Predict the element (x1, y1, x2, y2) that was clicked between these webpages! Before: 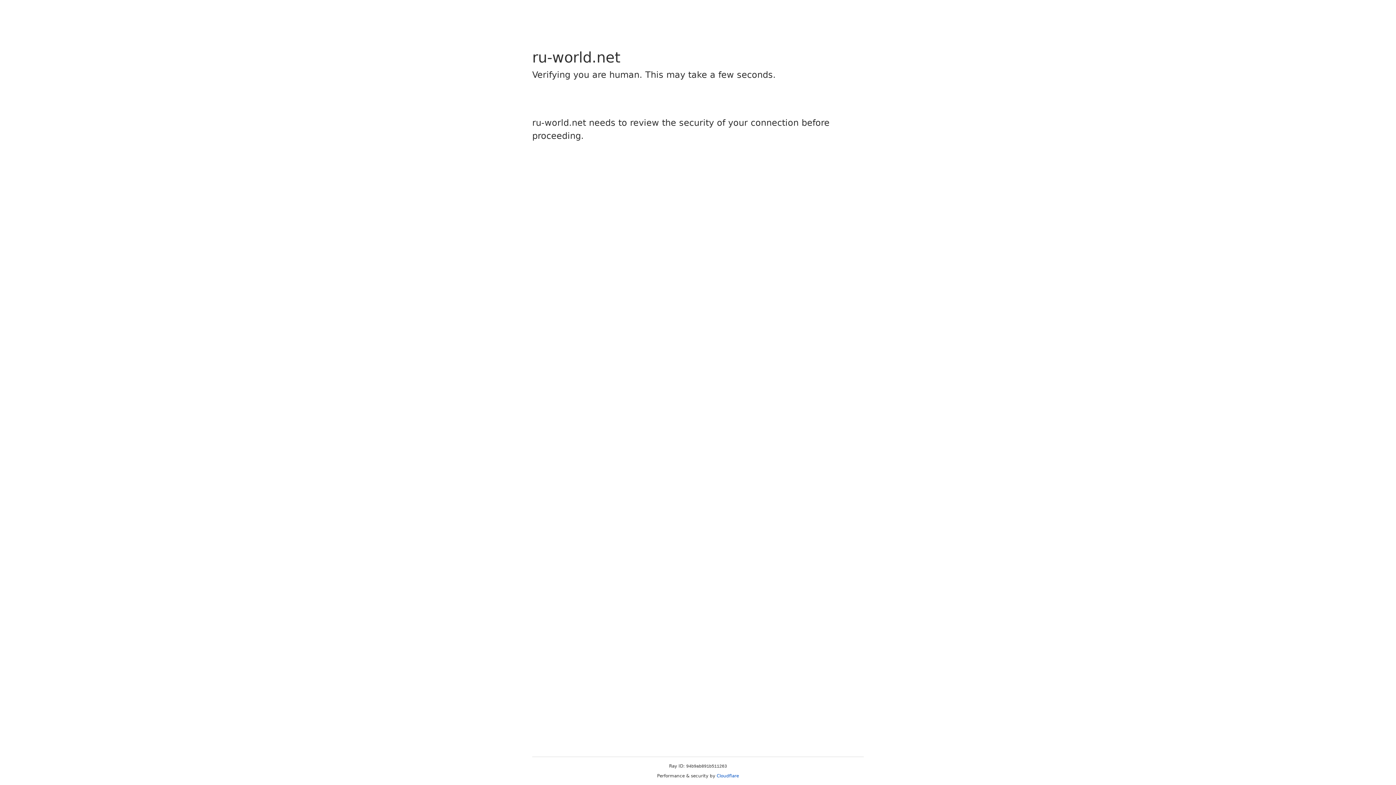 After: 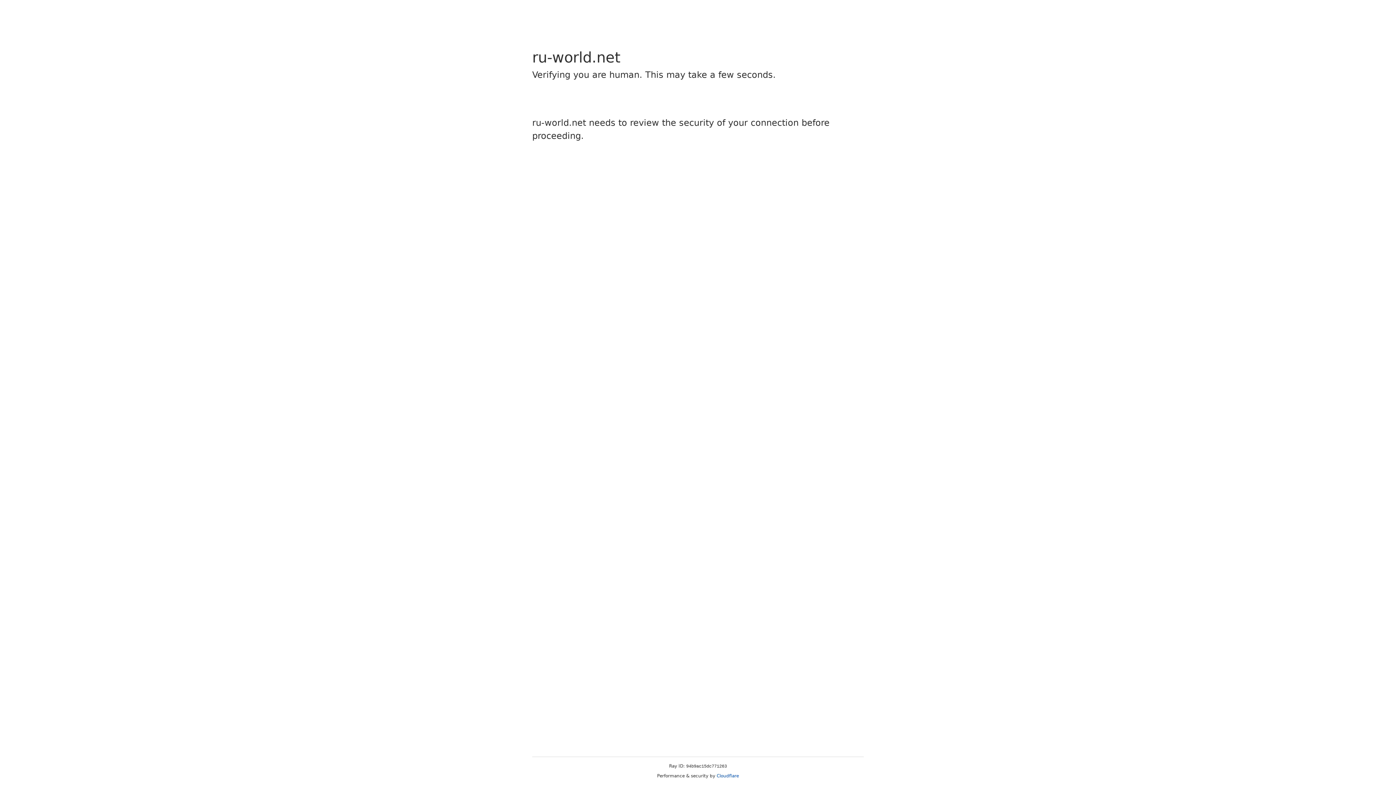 Action: label: Cloudflare bbox: (716, 773, 739, 778)